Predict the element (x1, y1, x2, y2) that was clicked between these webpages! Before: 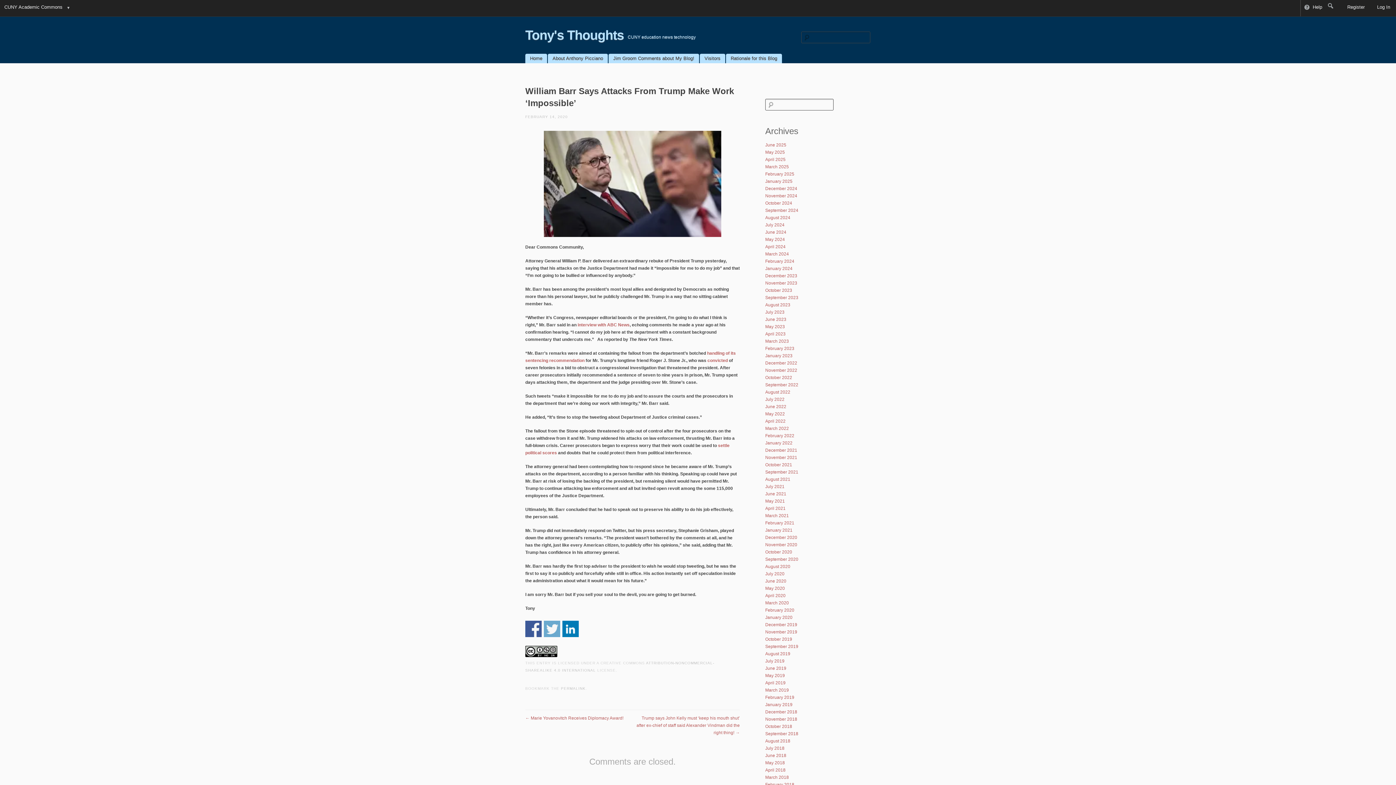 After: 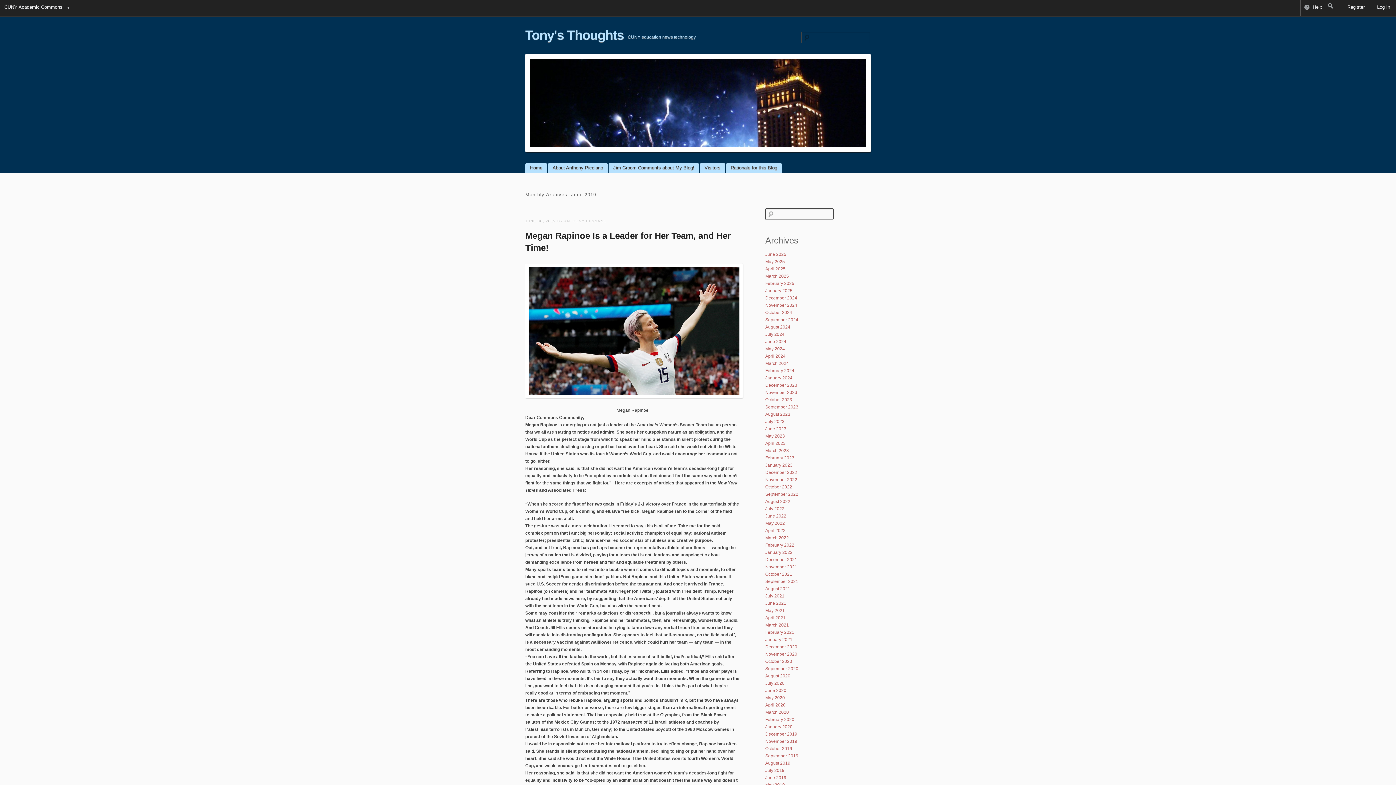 Action: bbox: (765, 666, 786, 671) label: June 2019